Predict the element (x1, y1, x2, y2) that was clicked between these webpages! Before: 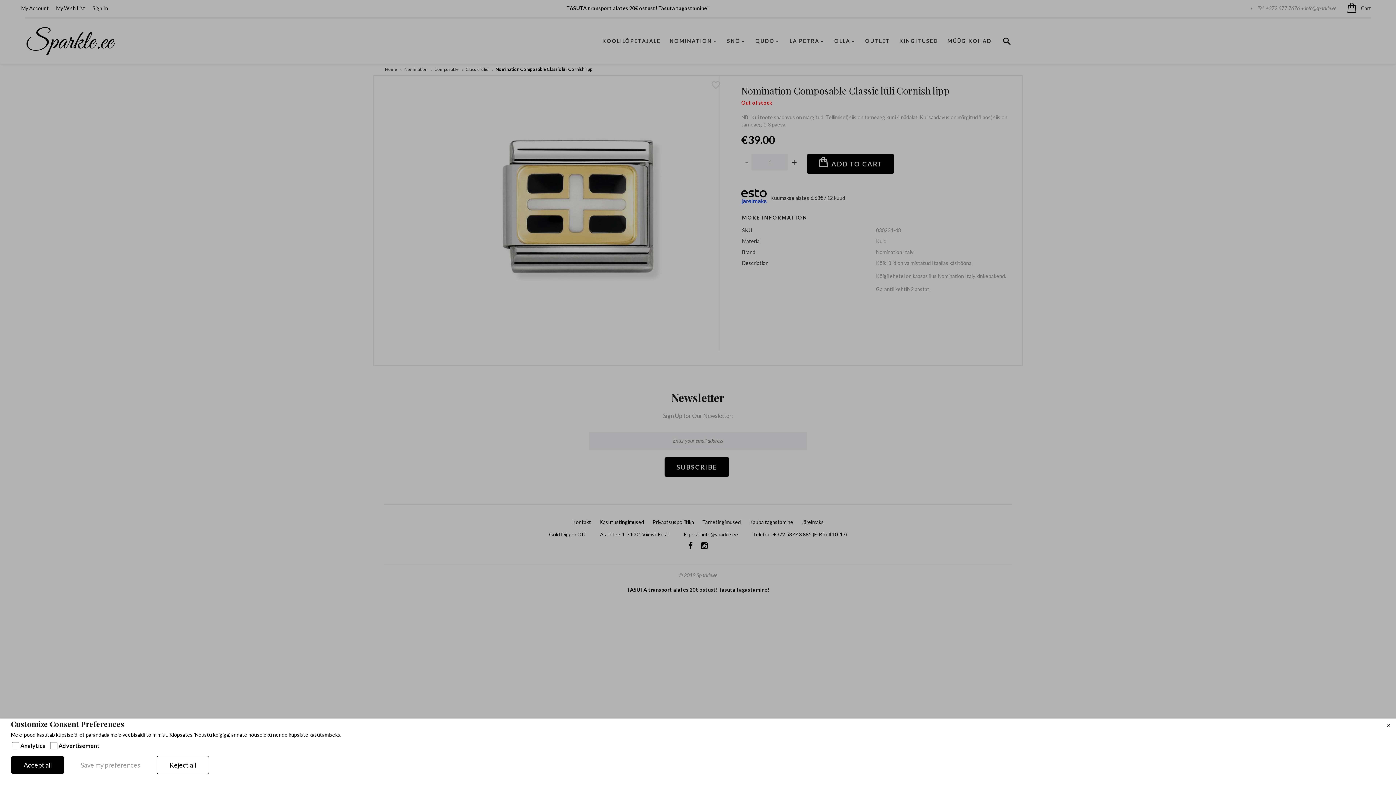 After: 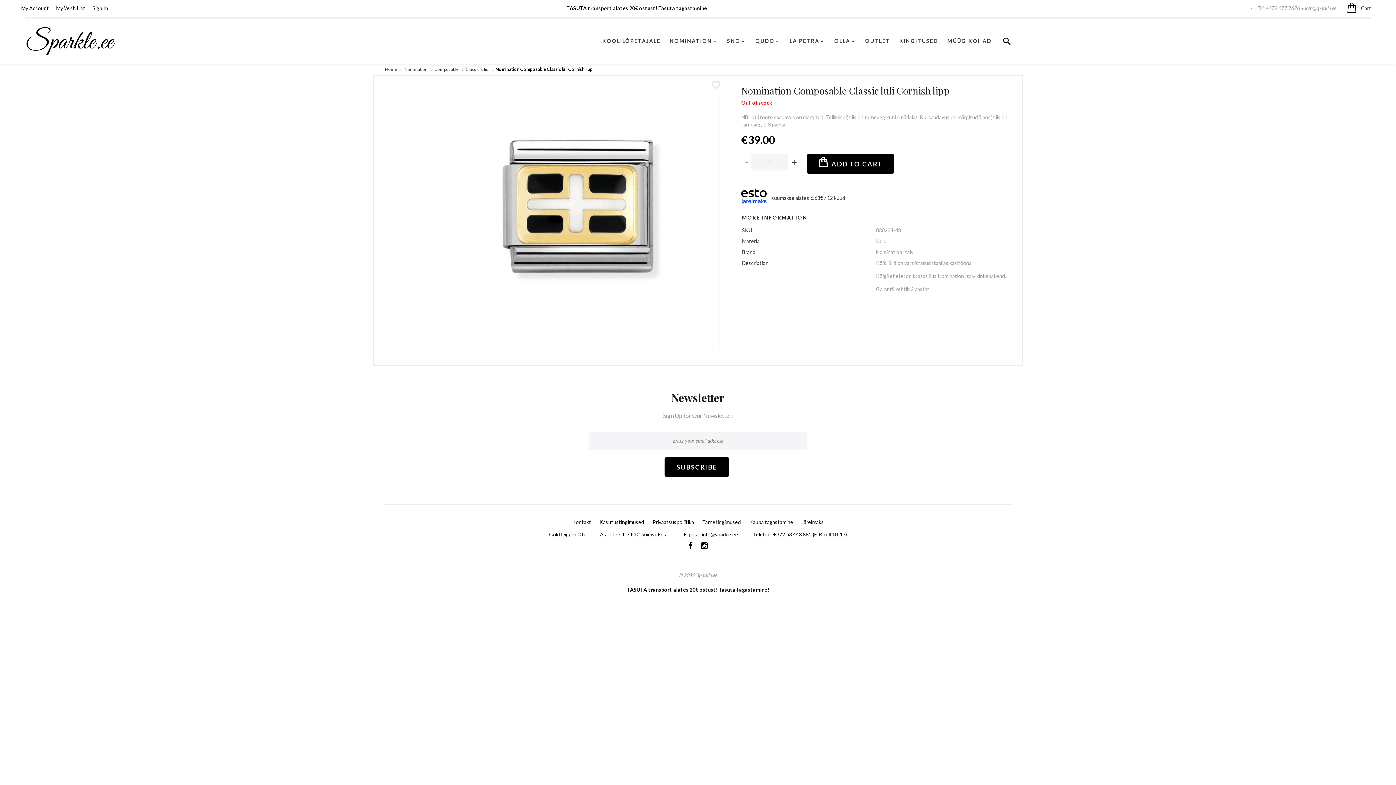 Action: label: Reject all bbox: (156, 756, 209, 774)